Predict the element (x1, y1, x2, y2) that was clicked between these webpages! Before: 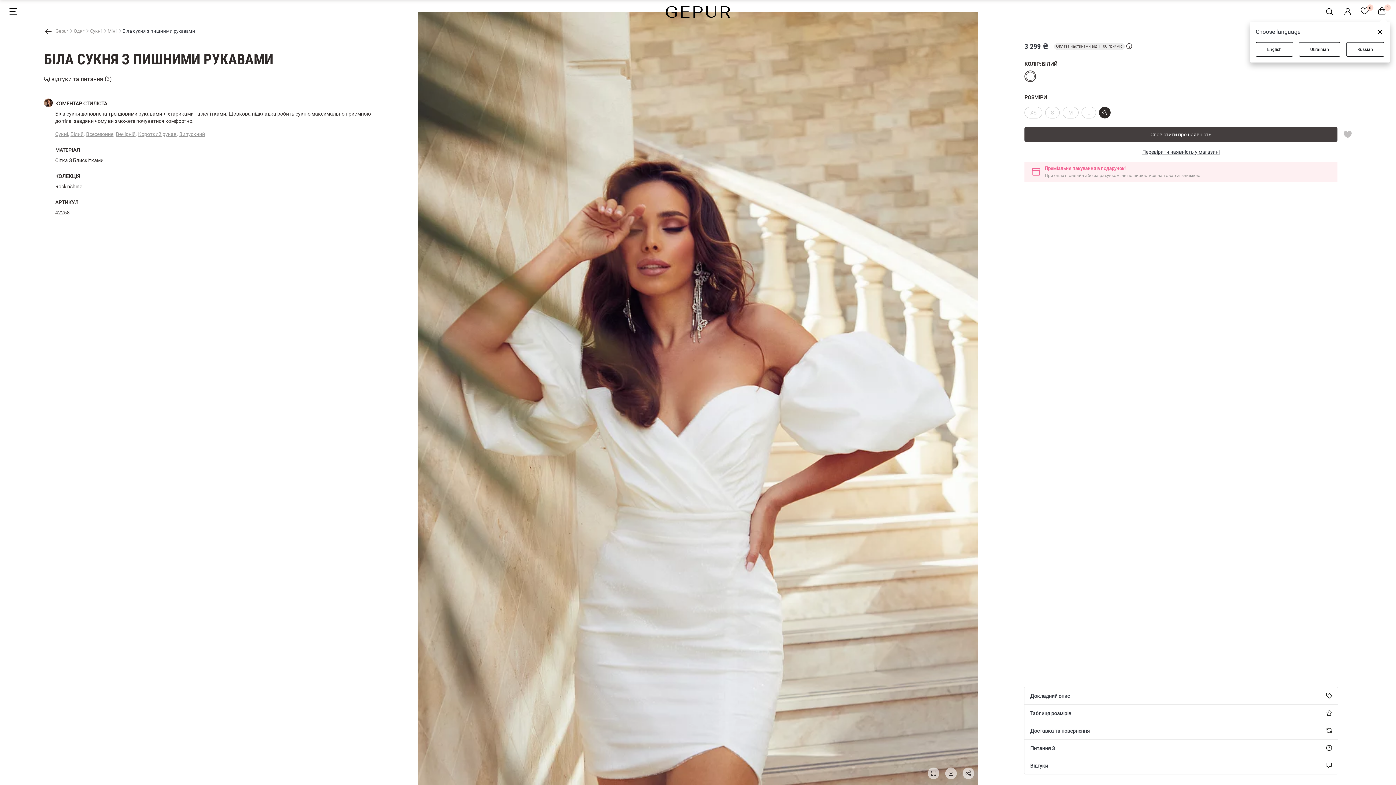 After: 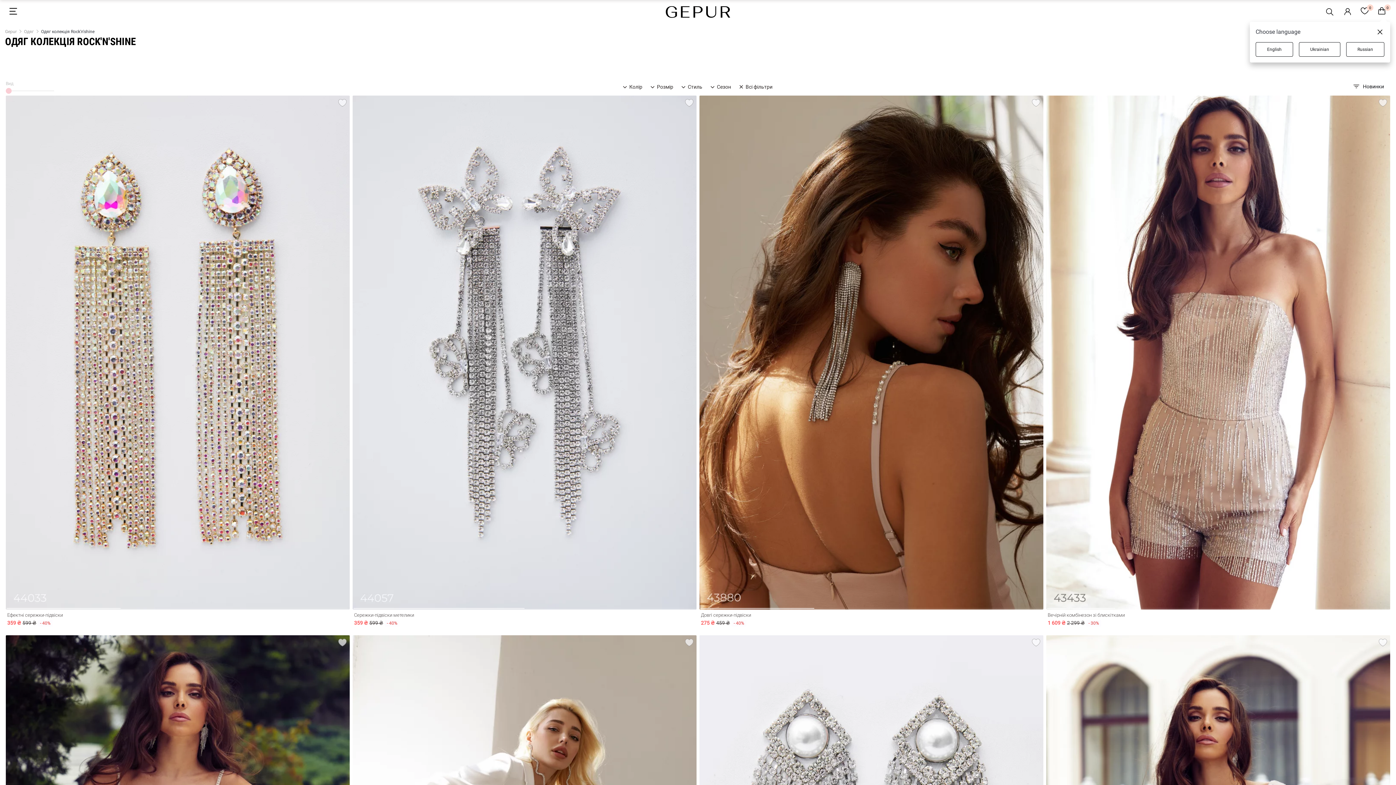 Action: bbox: (55, 182, 374, 190) label: Rock'n'shine